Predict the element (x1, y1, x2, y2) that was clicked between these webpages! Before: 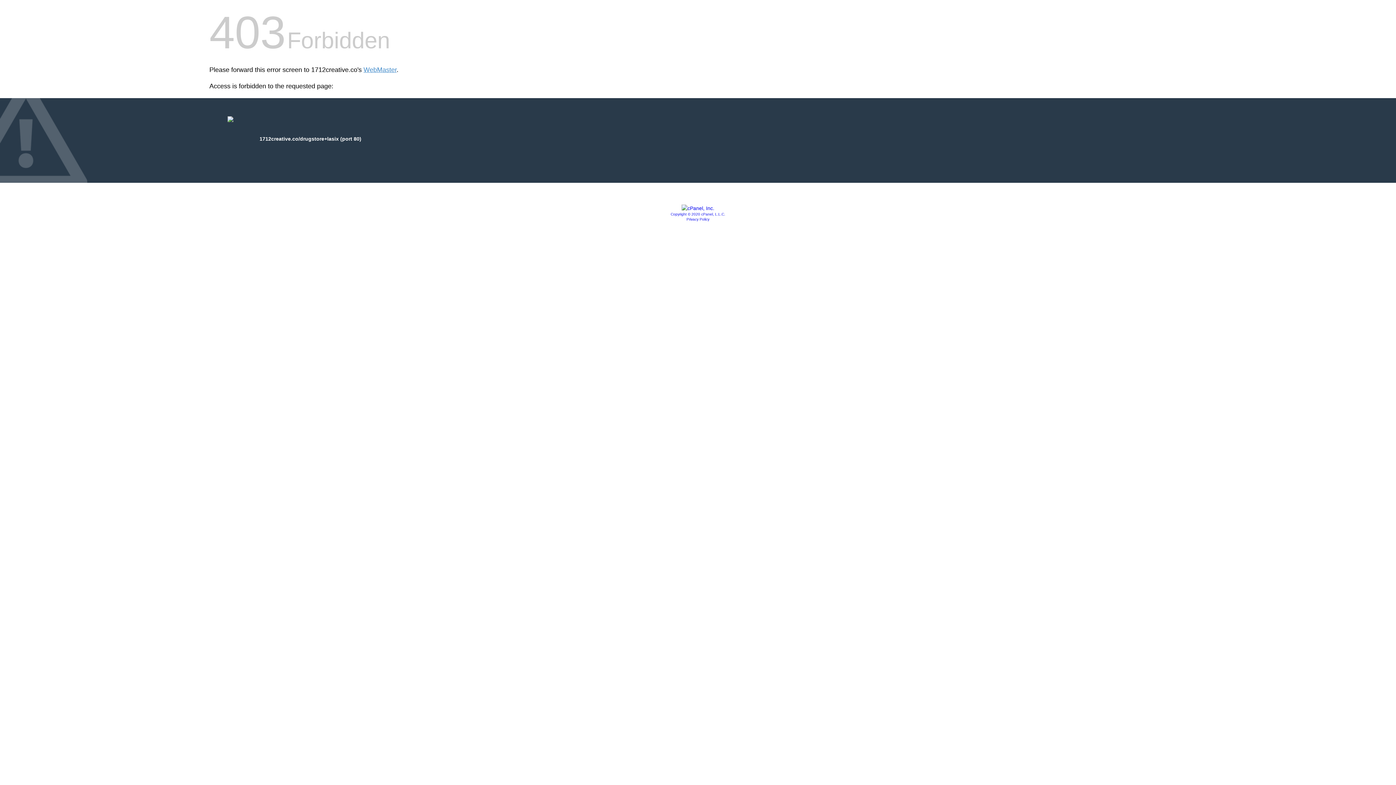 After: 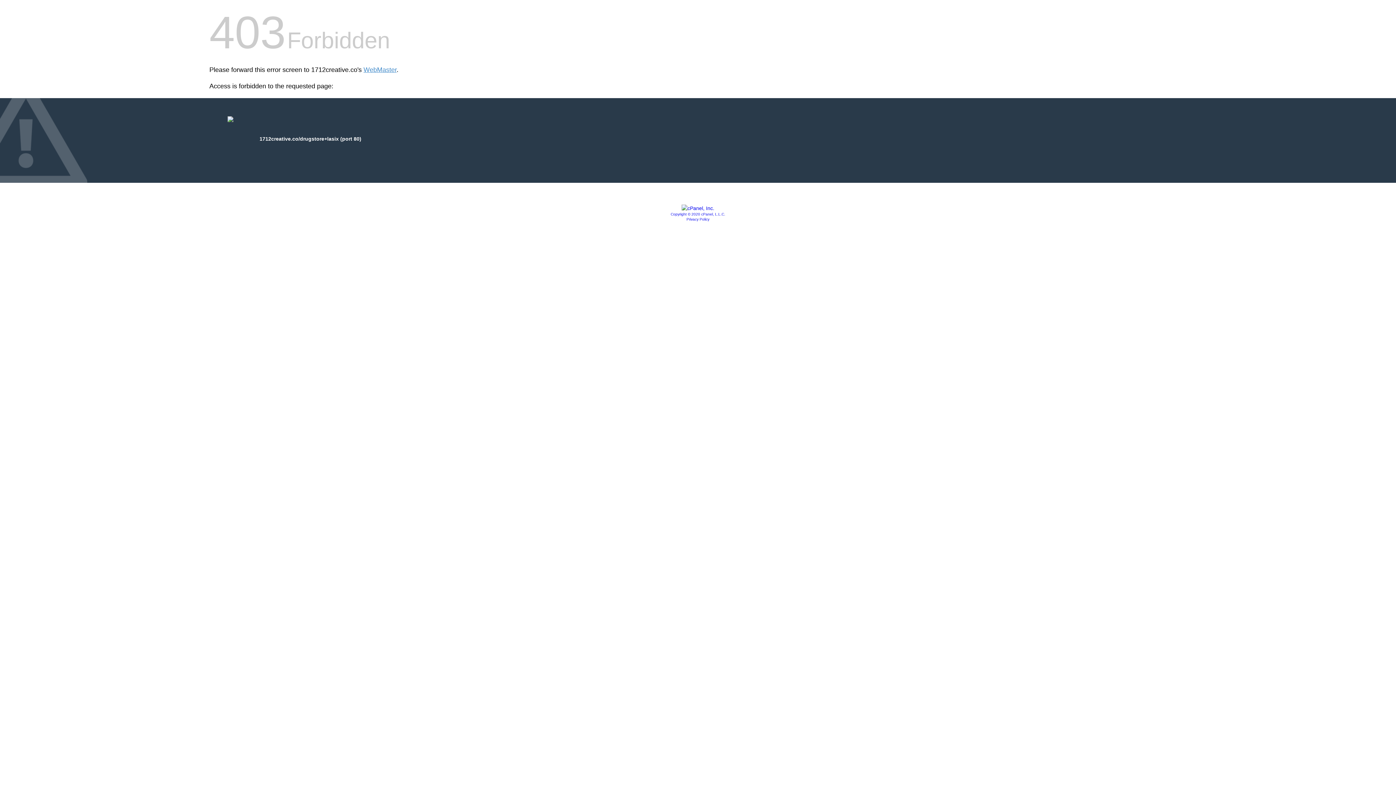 Action: bbox: (681, 205, 714, 211)